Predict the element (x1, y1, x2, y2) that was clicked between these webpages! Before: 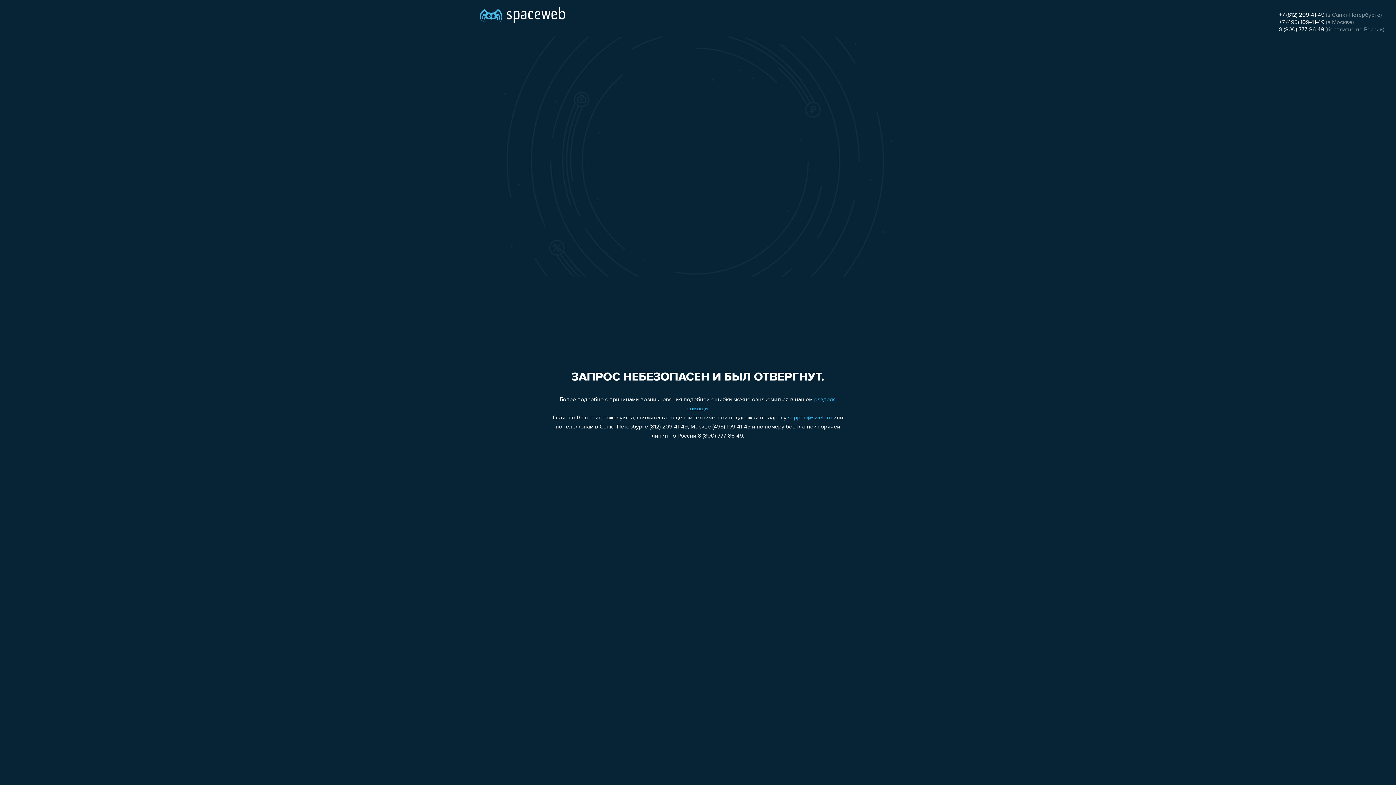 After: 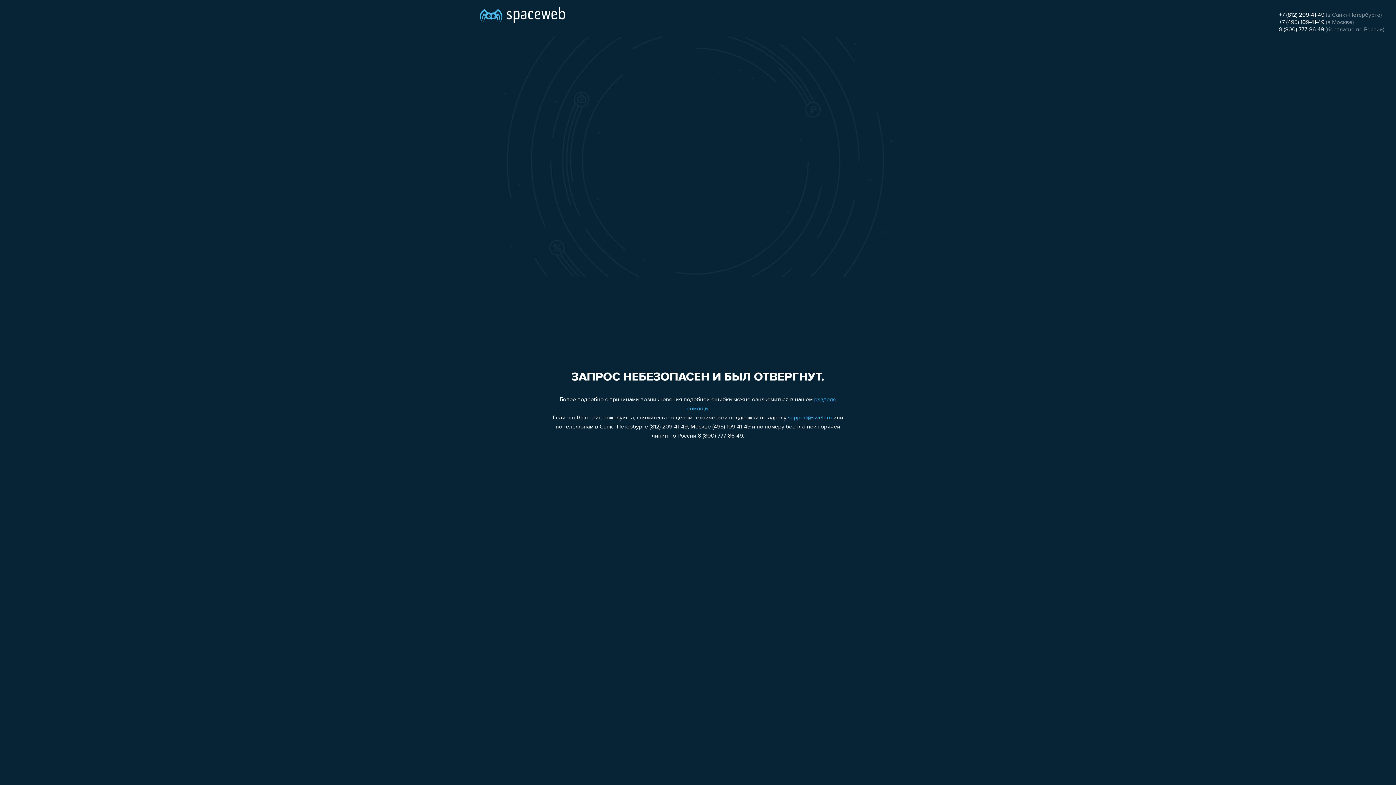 Action: bbox: (1279, 12, 1324, 18) label: +7 (812) 209-41-49